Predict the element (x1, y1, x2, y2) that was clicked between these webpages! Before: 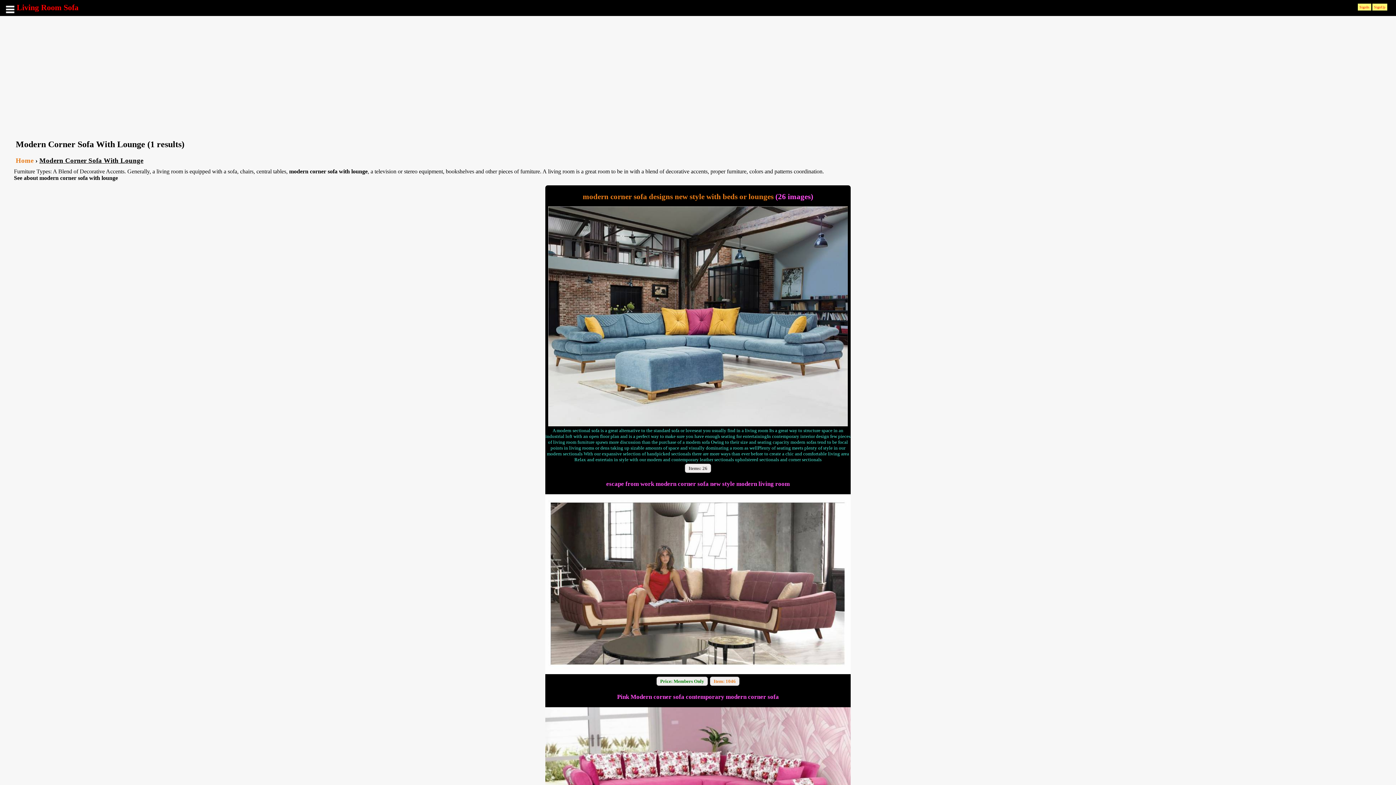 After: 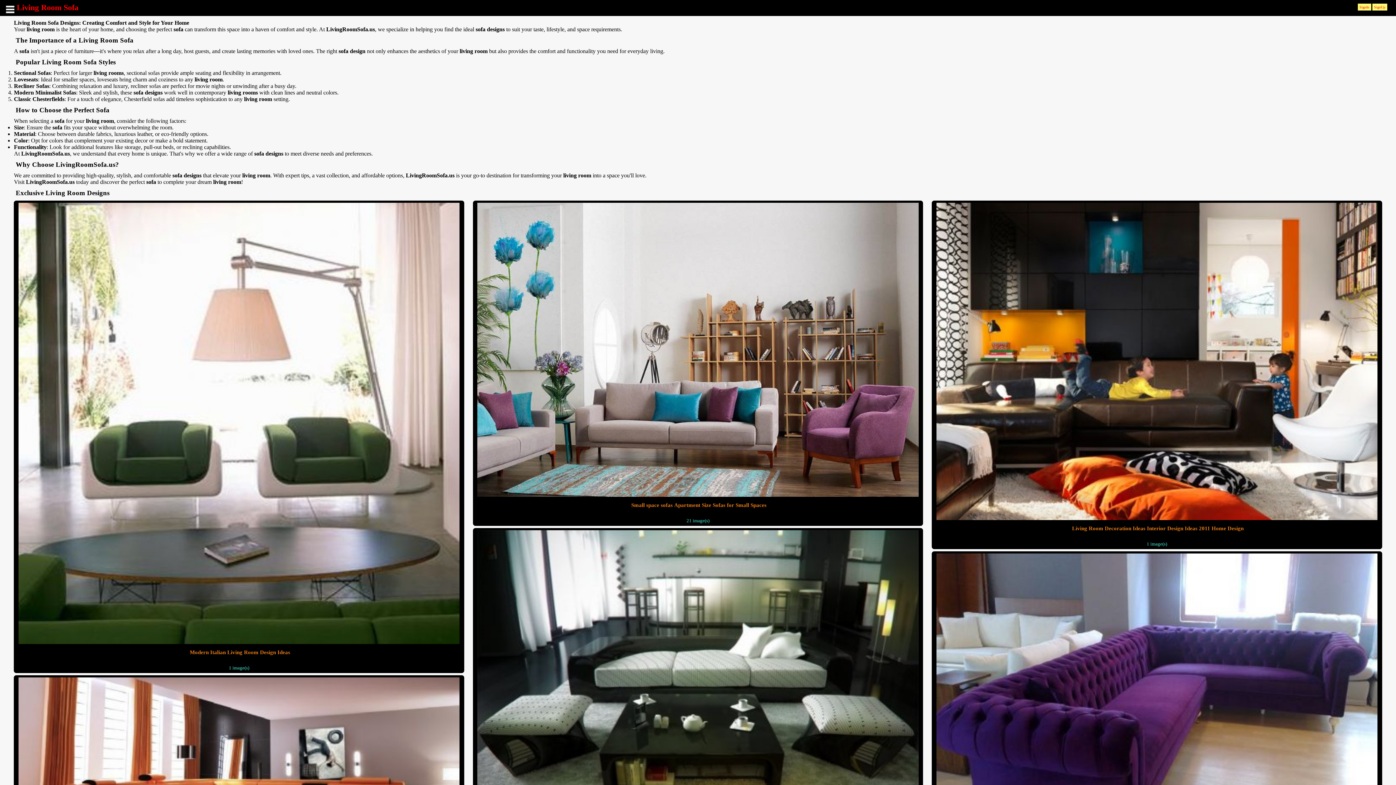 Action: bbox: (15, 156, 33, 164) label: Home